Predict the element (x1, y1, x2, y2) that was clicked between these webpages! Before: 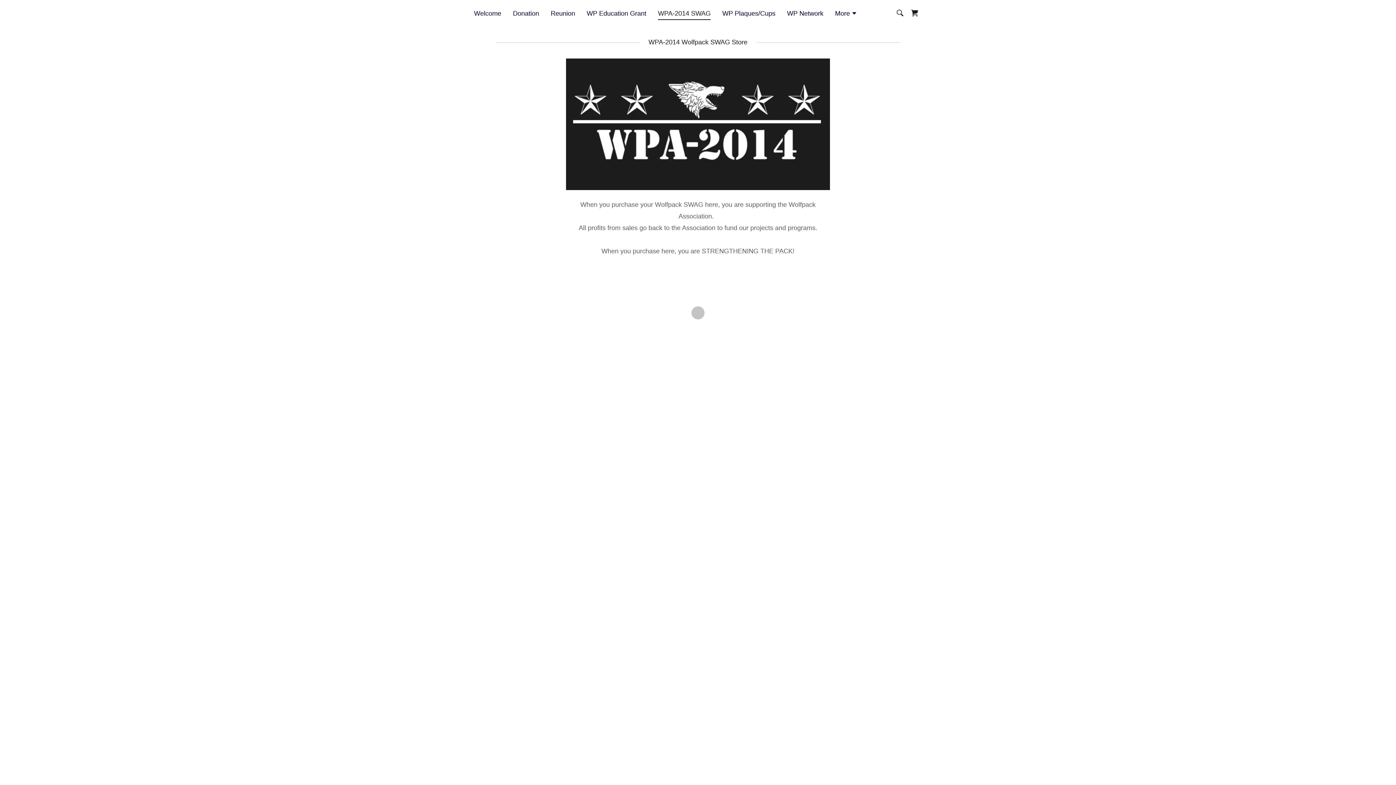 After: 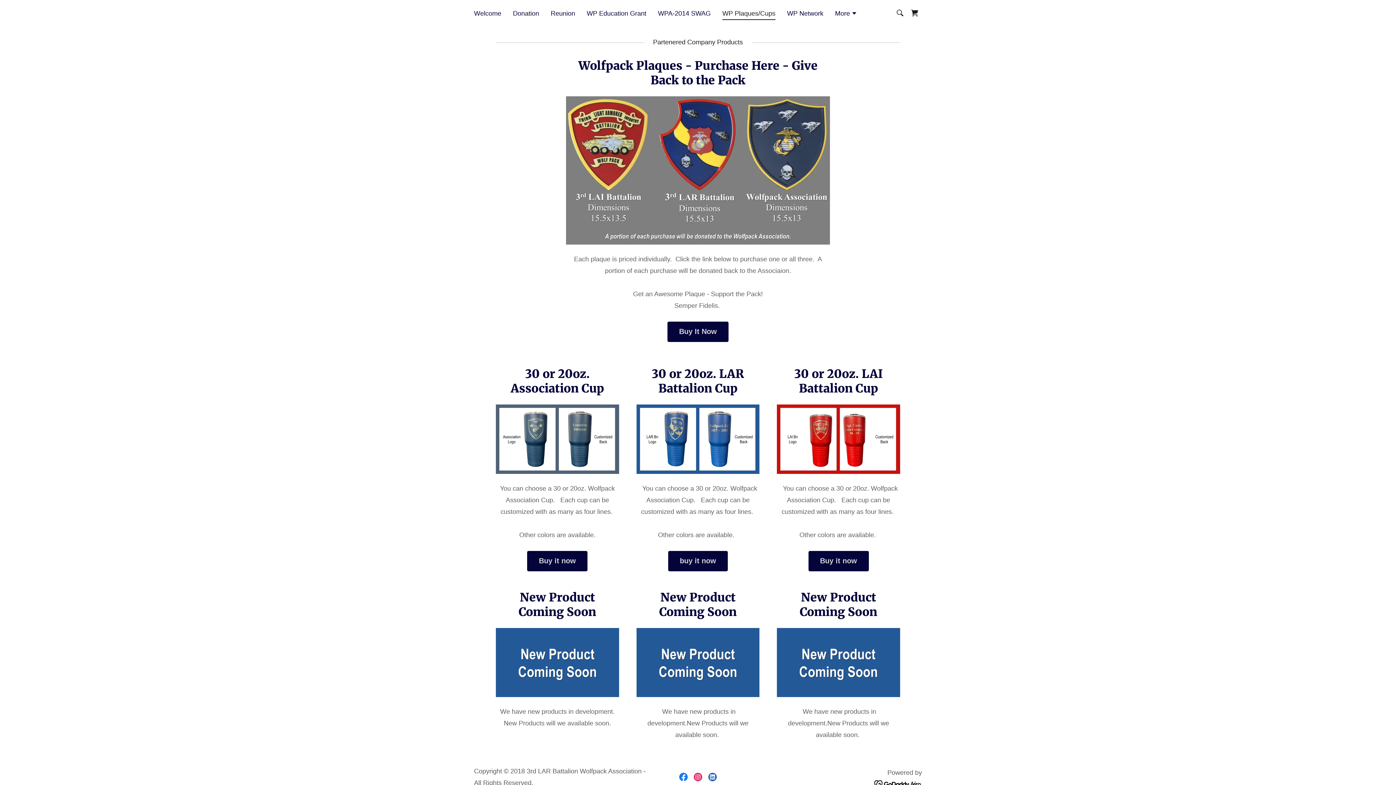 Action: label: WP Plaques/Cups bbox: (720, 6, 777, 19)